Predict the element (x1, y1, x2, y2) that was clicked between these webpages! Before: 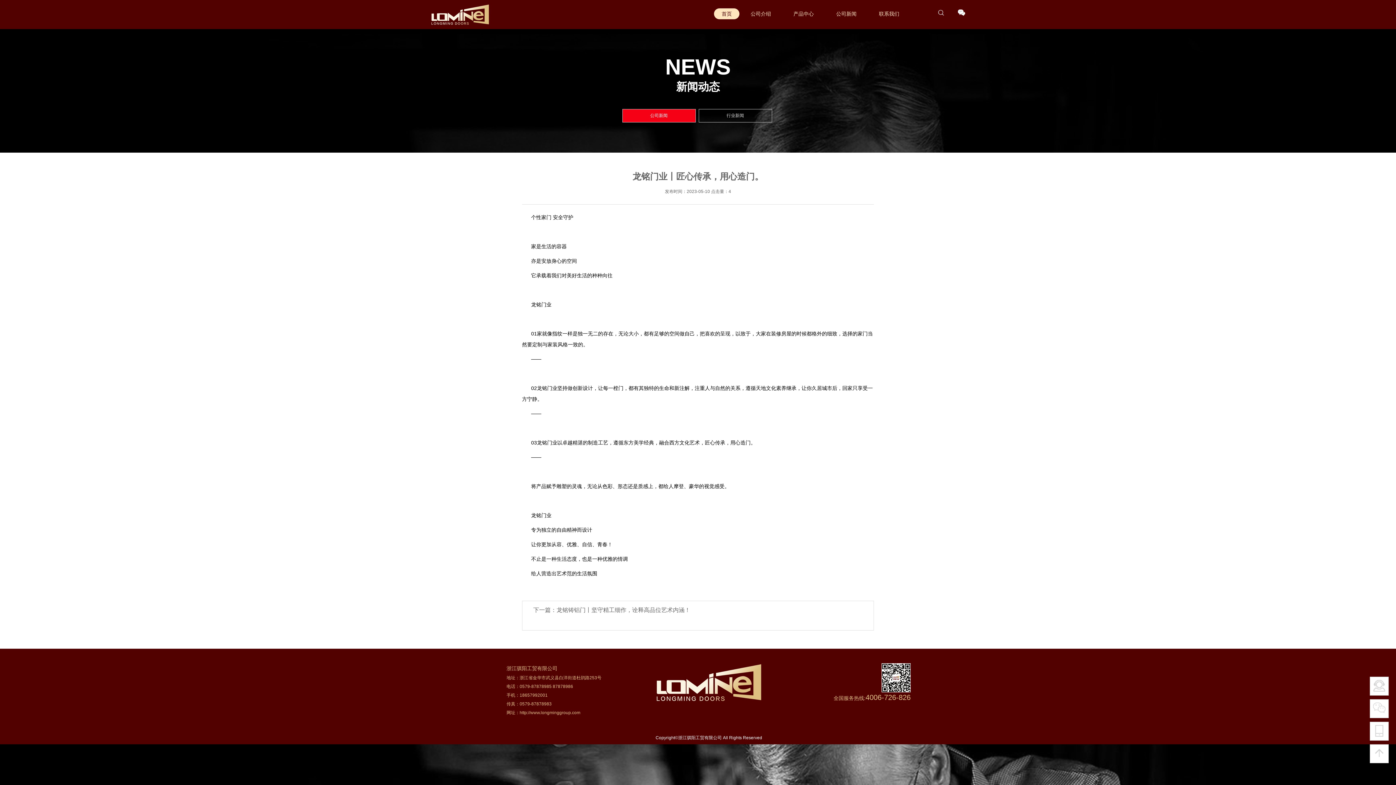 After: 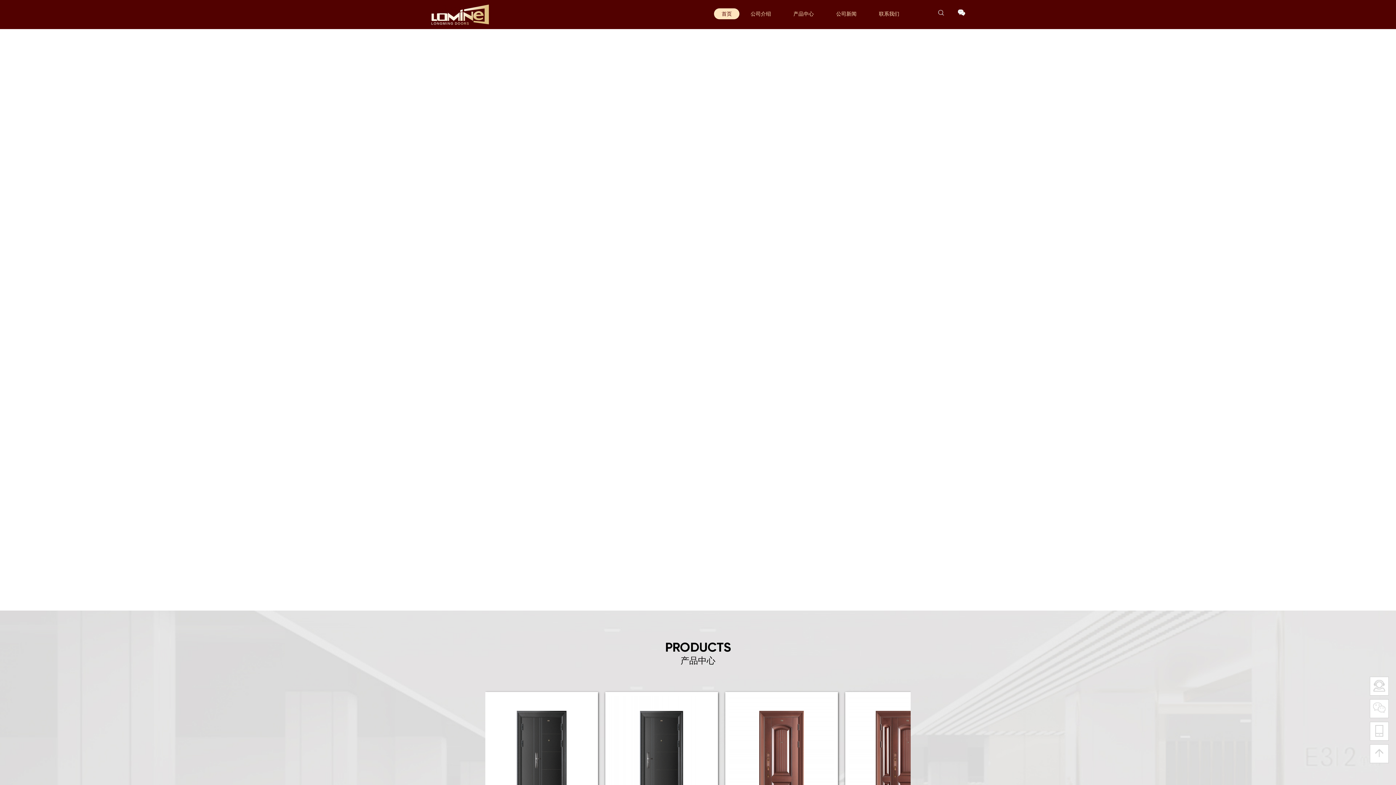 Action: bbox: (430, 12, 489, 17)